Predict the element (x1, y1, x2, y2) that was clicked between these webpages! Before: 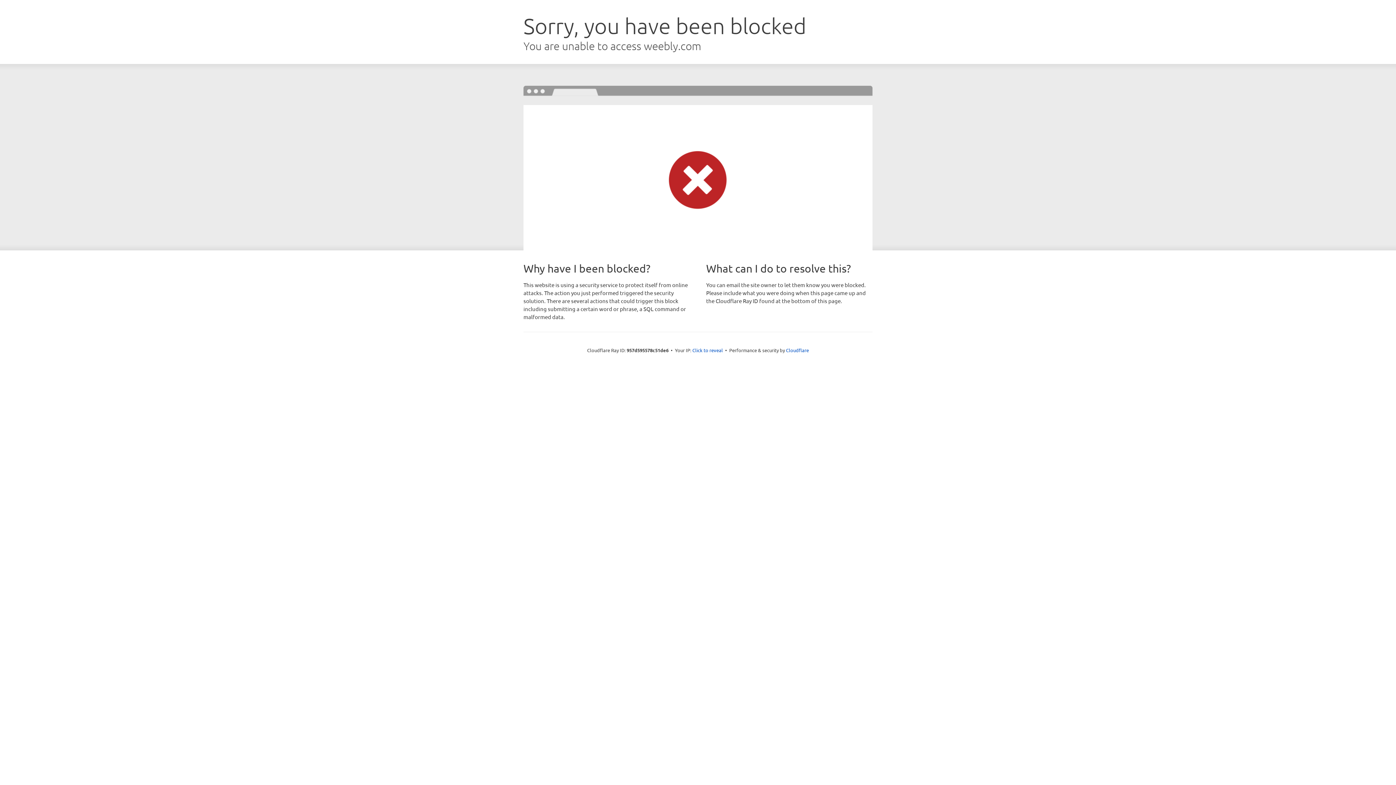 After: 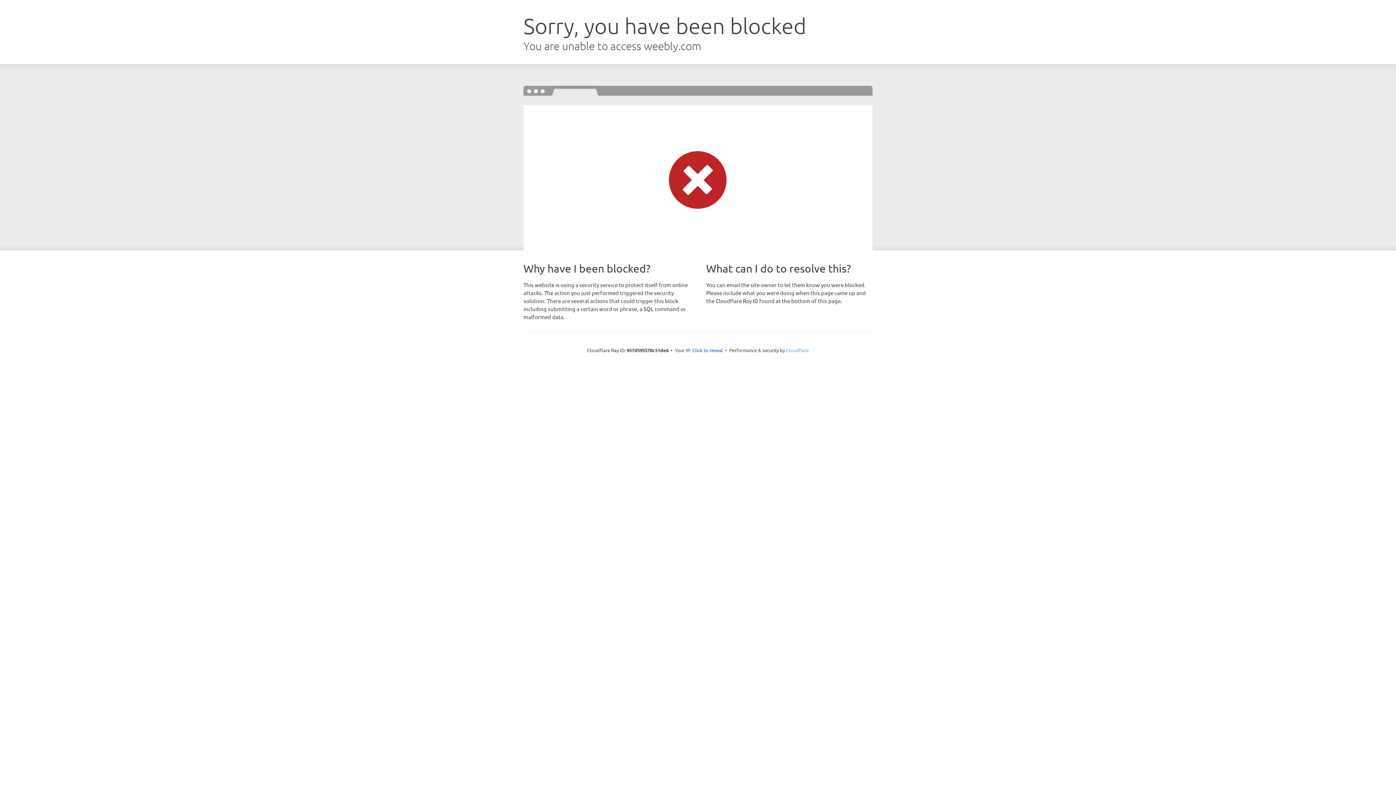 Action: label: Cloudflare bbox: (786, 347, 809, 353)